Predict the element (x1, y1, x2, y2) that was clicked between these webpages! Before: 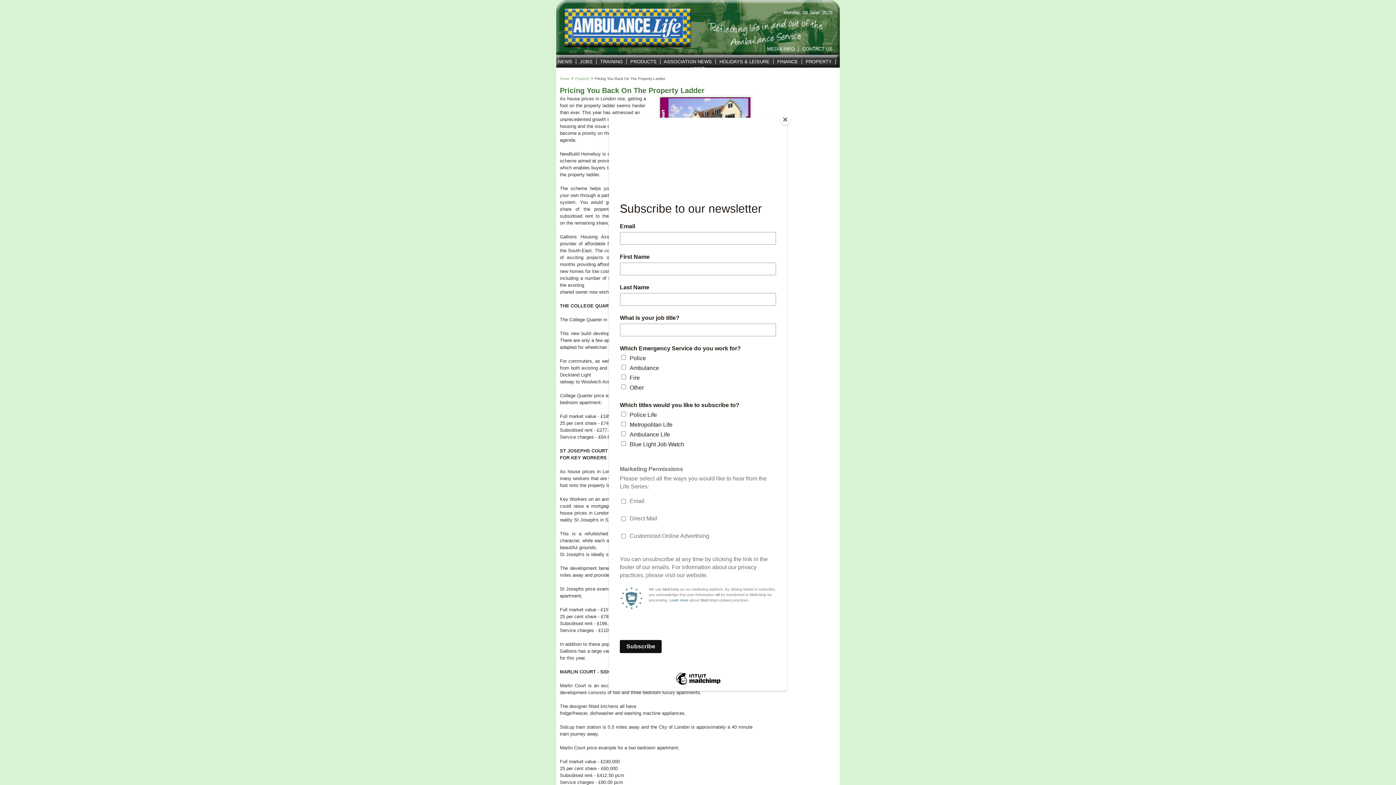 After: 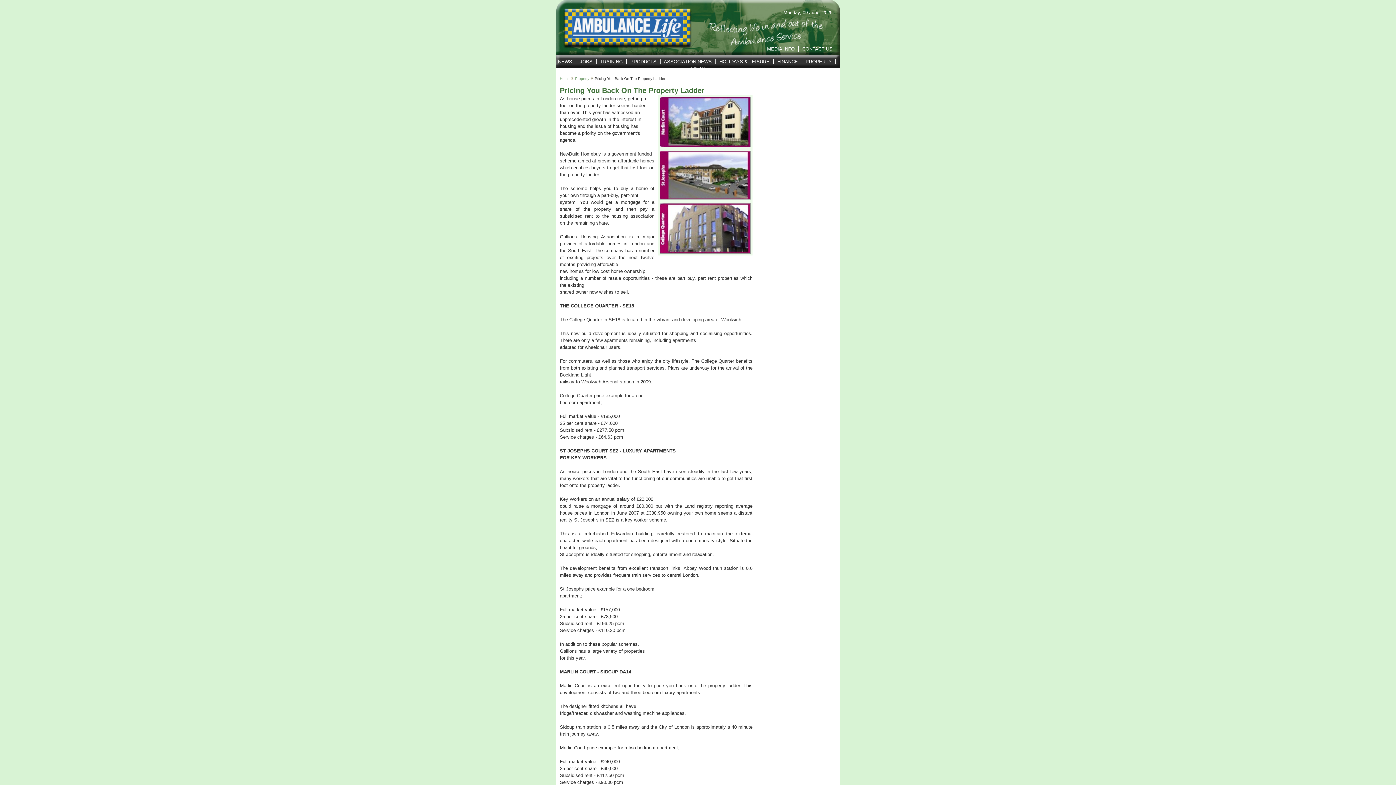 Action: label: Close bbox: (780, 114, 790, 125)